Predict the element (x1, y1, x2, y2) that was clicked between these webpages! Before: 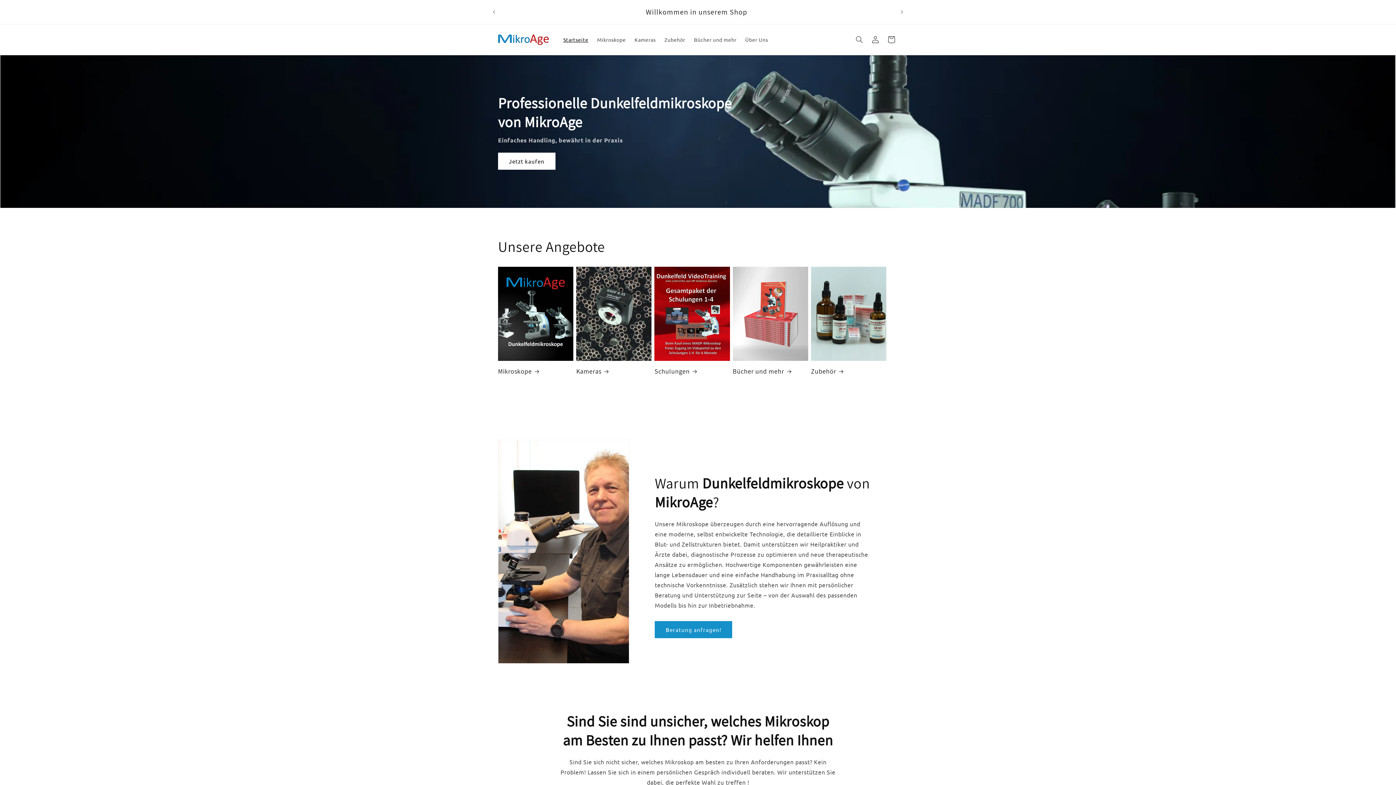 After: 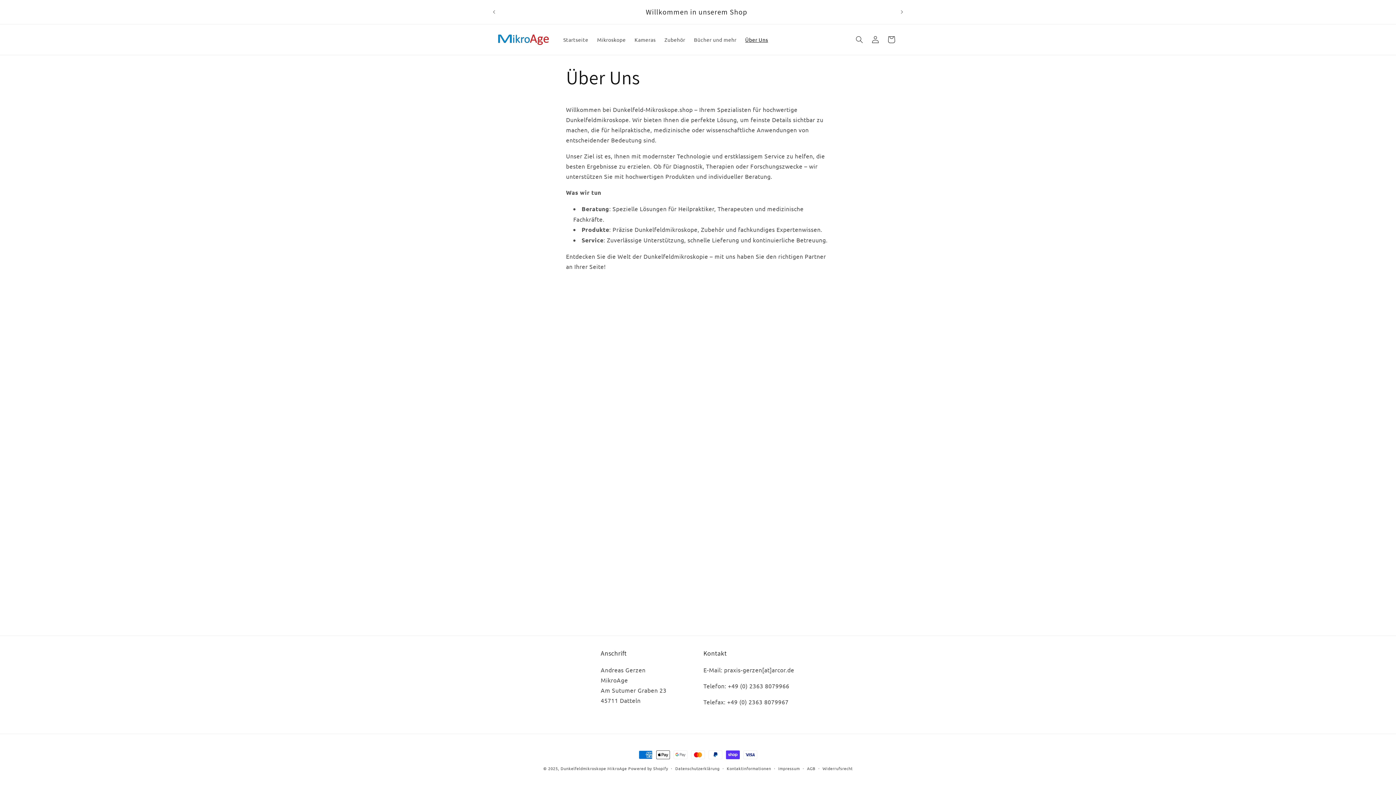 Action: bbox: (741, 32, 772, 47) label: Über Uns